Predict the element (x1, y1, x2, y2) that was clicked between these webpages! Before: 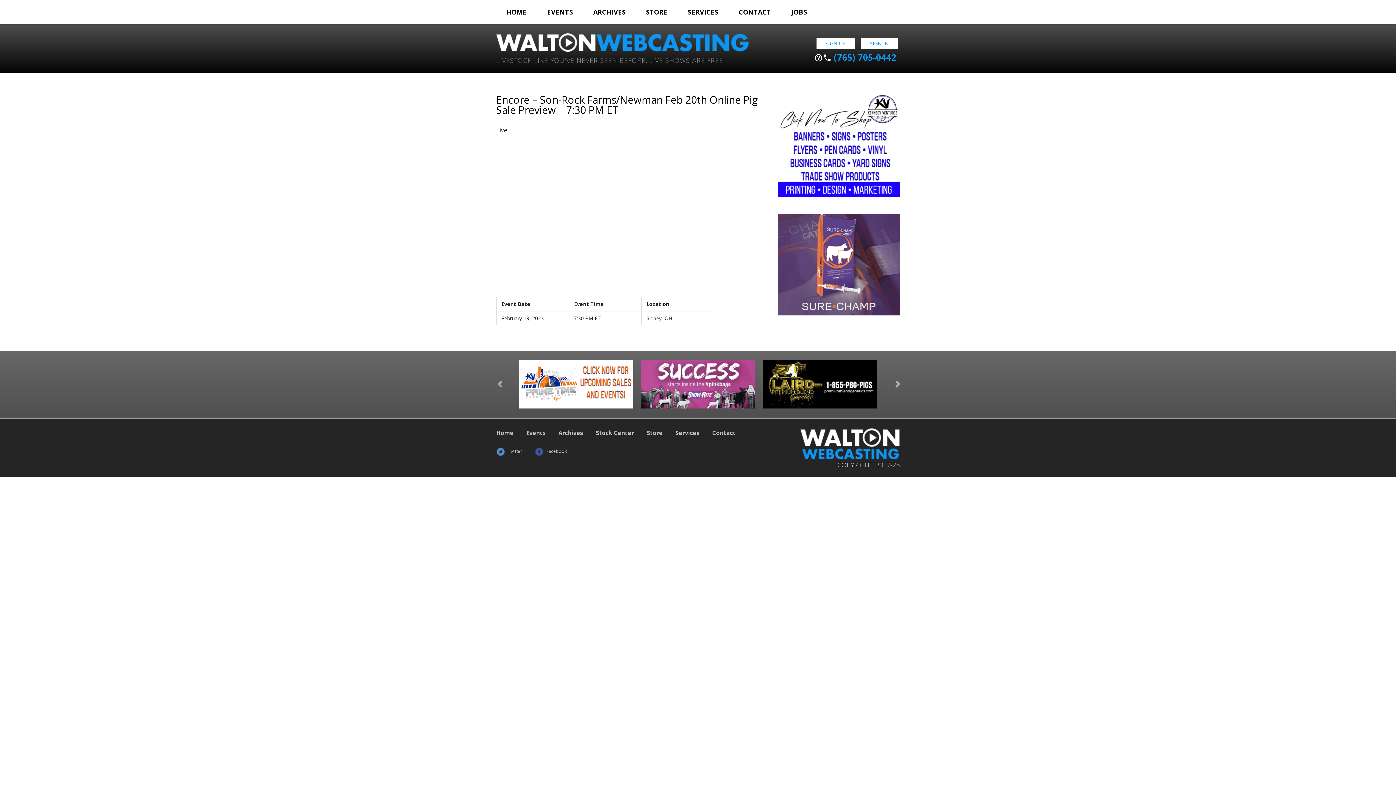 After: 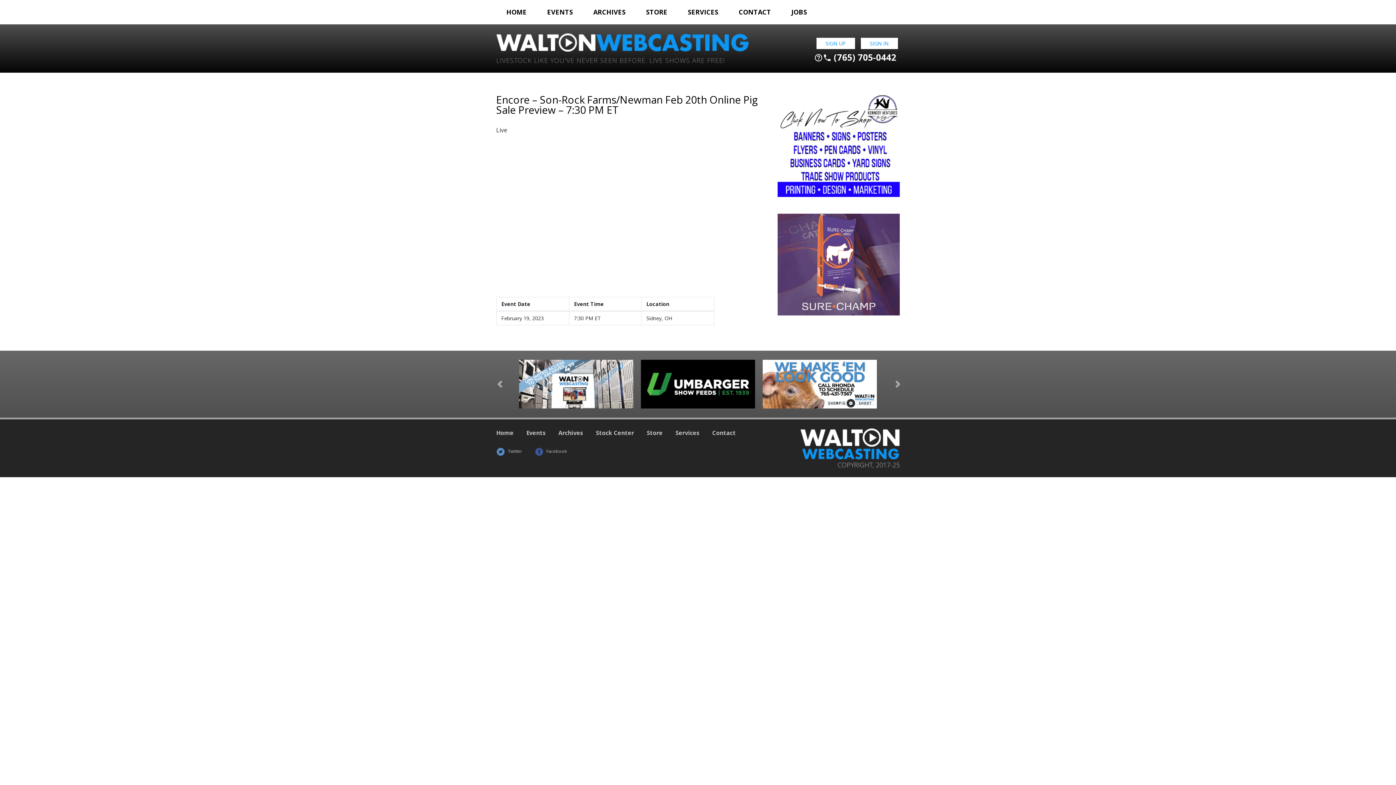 Action: label: help_outlinephone (765) 705-0442 bbox: (810, 52, 900, 62)